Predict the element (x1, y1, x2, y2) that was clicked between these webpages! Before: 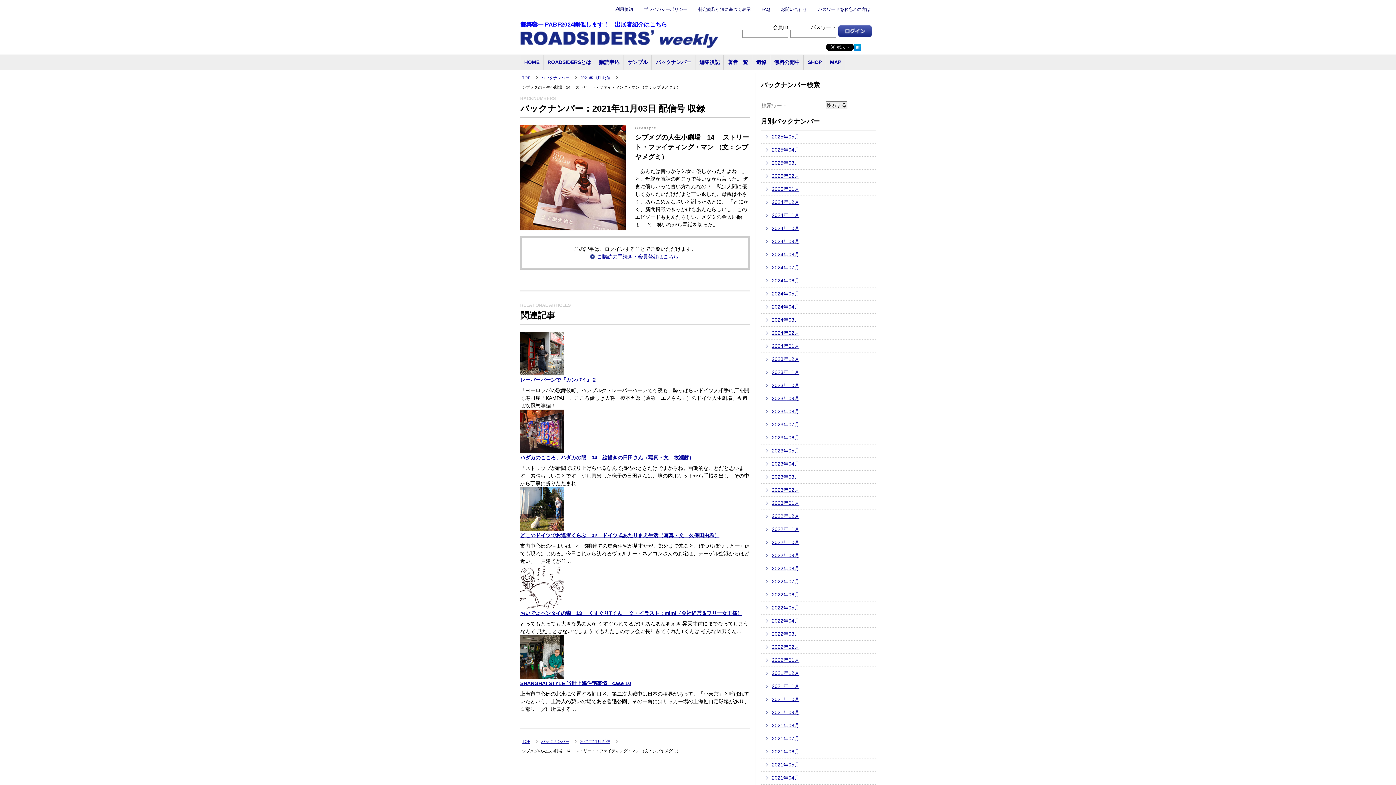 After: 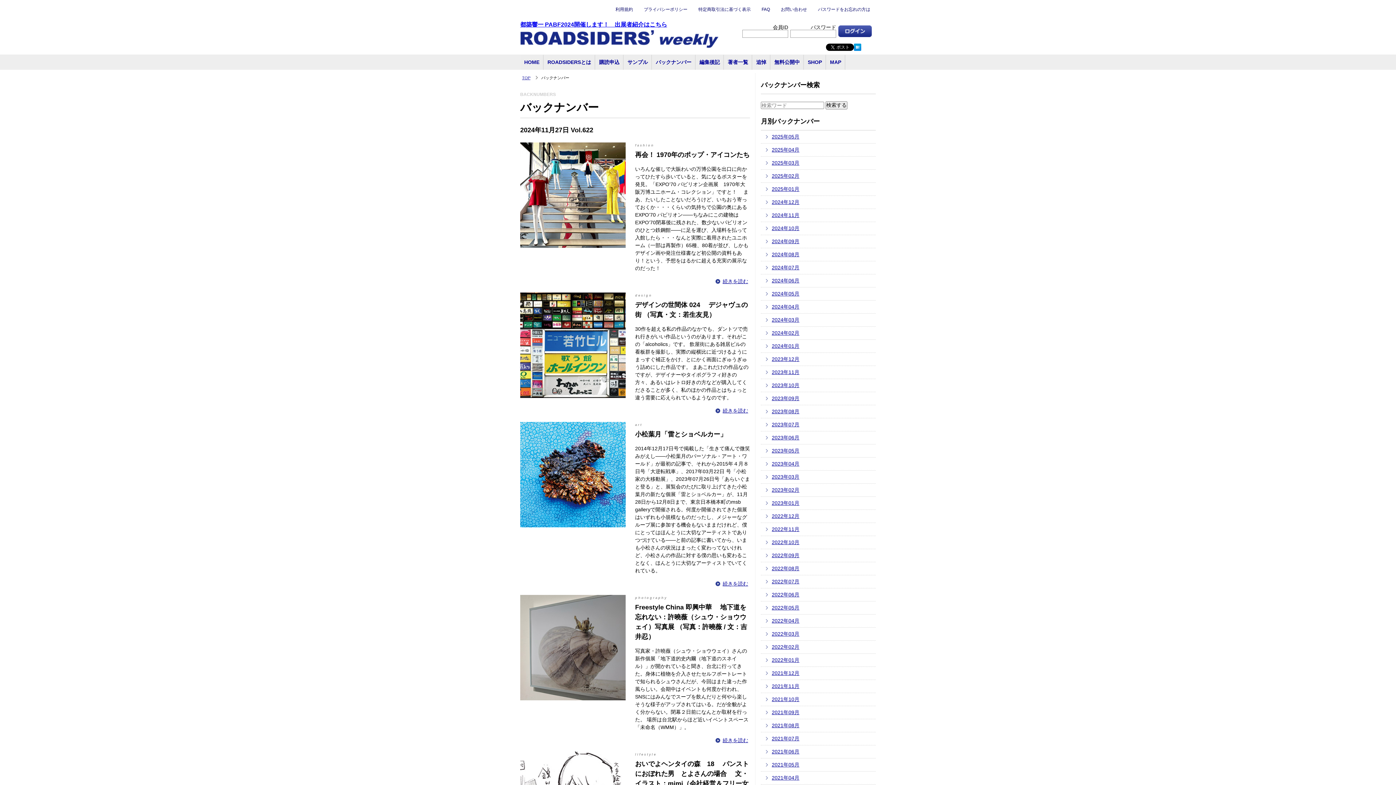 Action: bbox: (772, 212, 799, 218) label: 2024年11月